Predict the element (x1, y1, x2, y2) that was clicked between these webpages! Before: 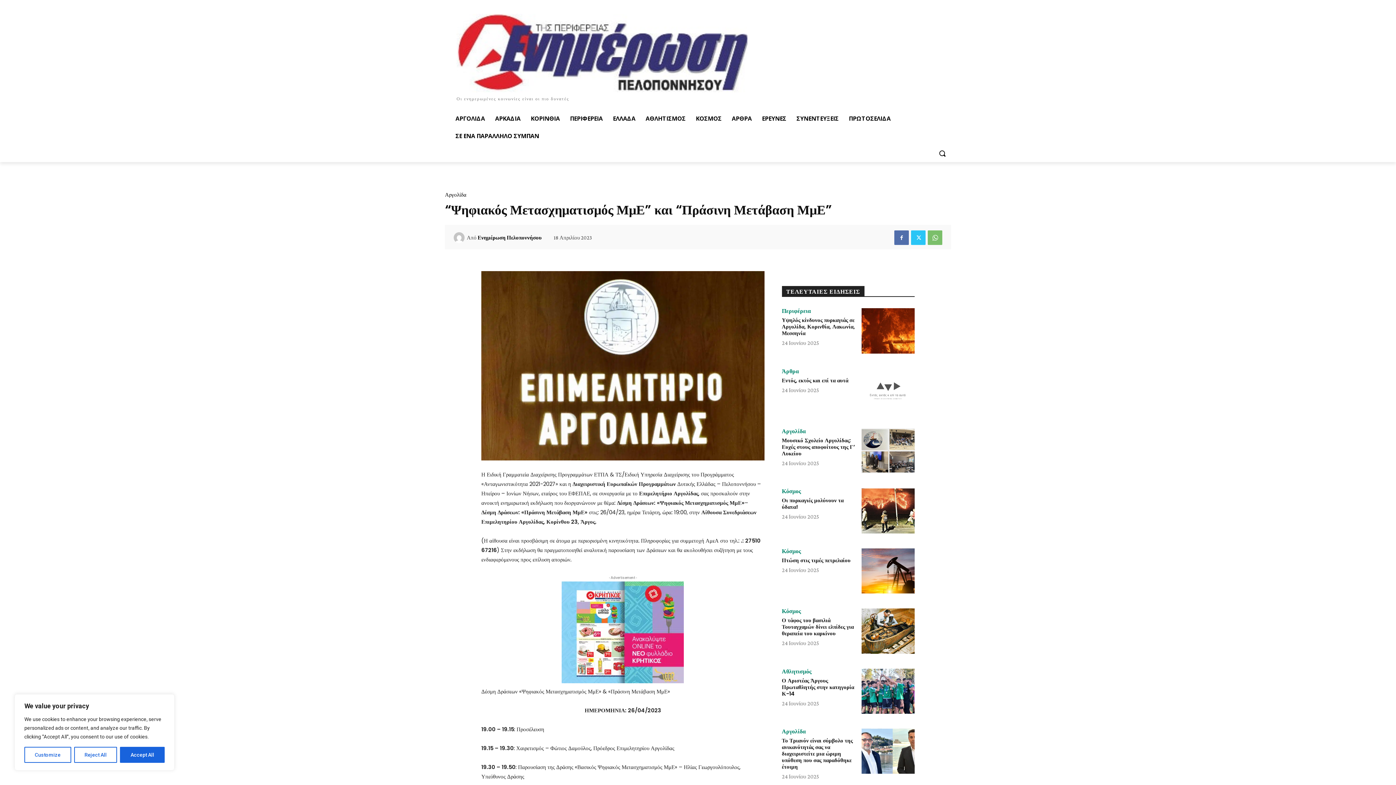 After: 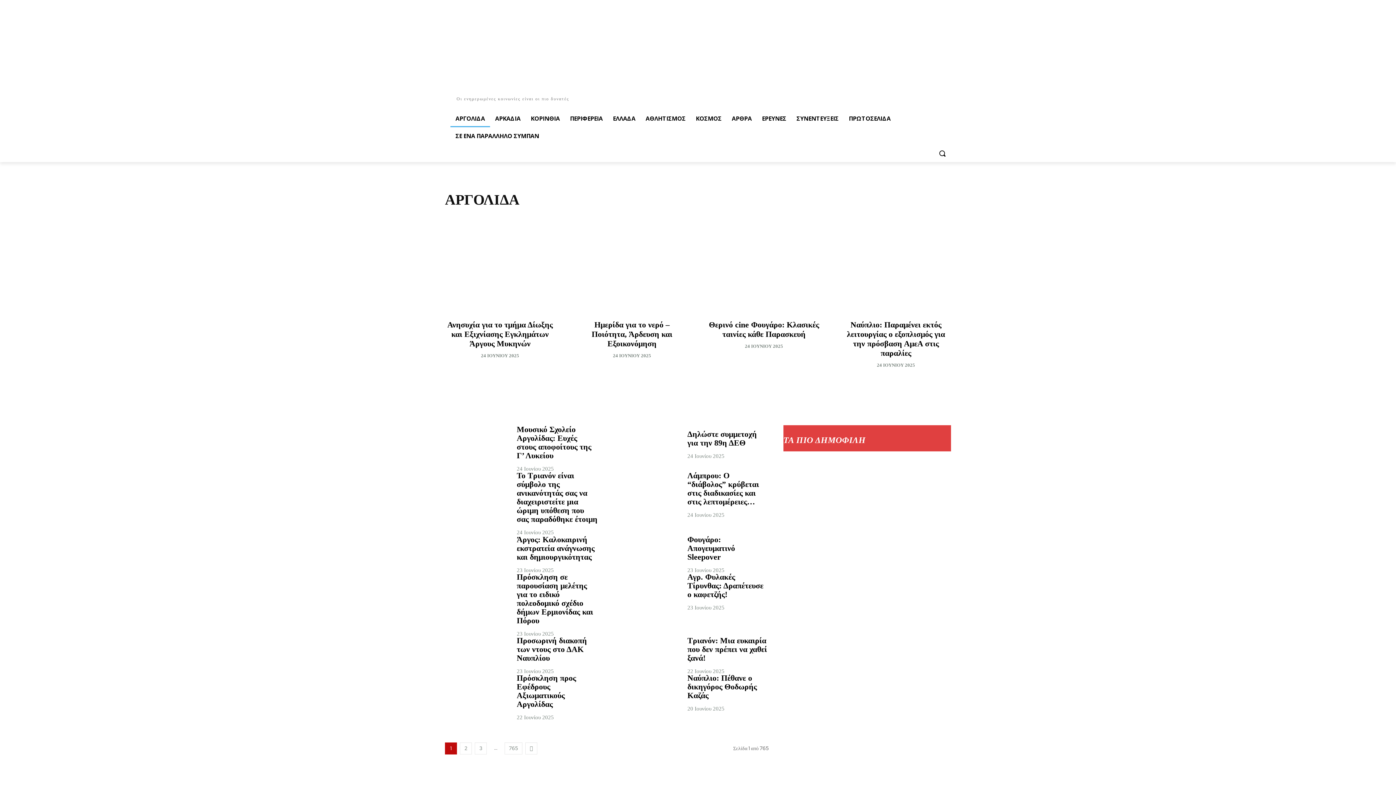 Action: label: Αργολίδα bbox: (782, 729, 806, 734)